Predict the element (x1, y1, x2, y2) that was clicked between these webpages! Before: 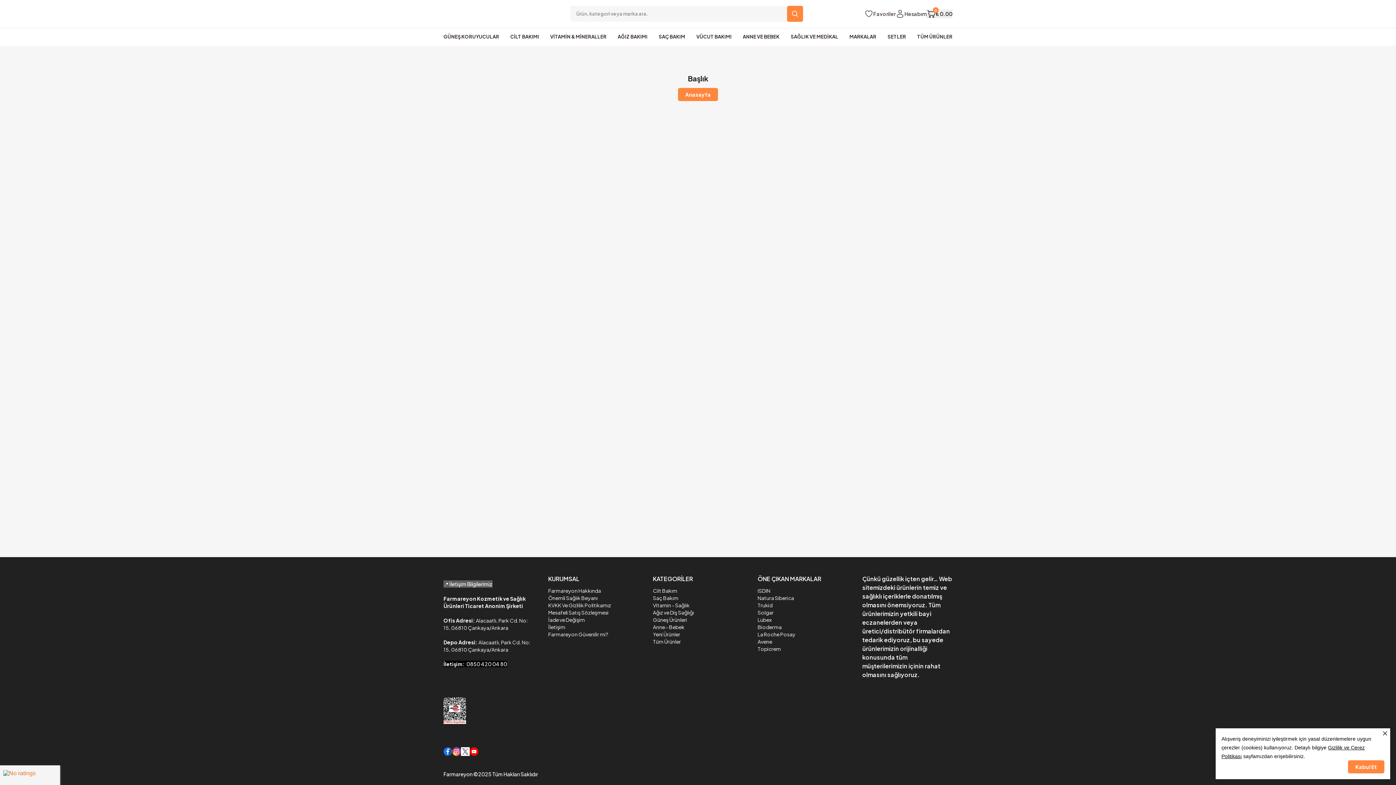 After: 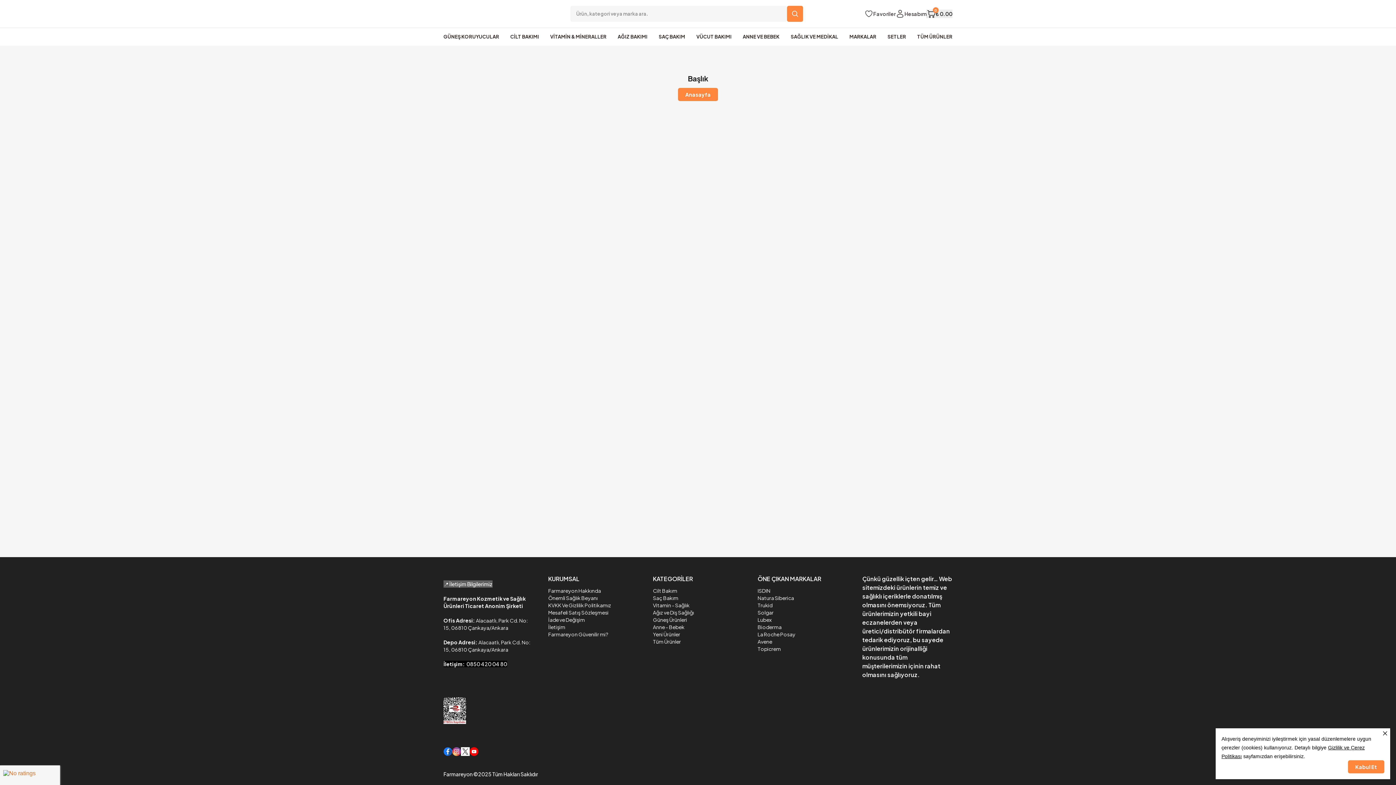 Action: bbox: (443, 747, 452, 756)